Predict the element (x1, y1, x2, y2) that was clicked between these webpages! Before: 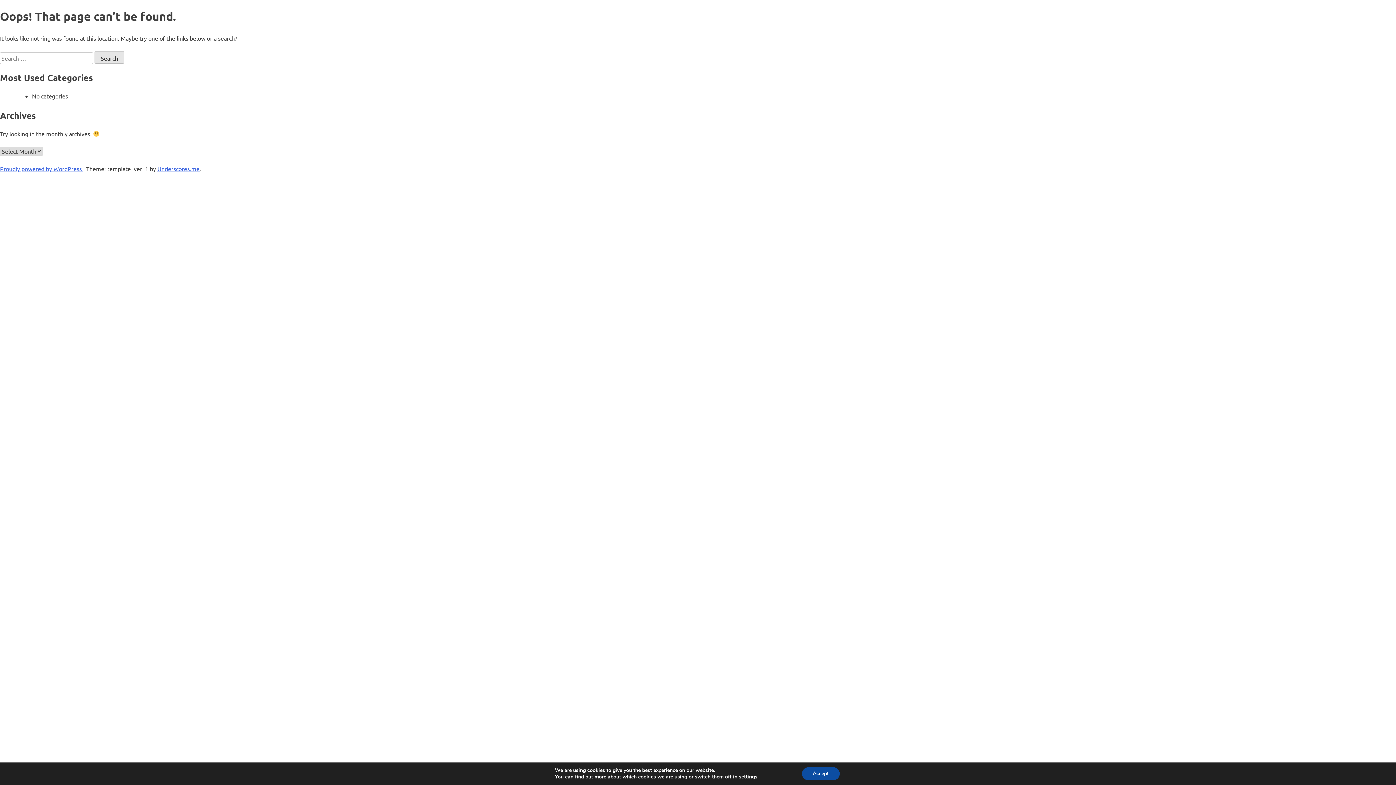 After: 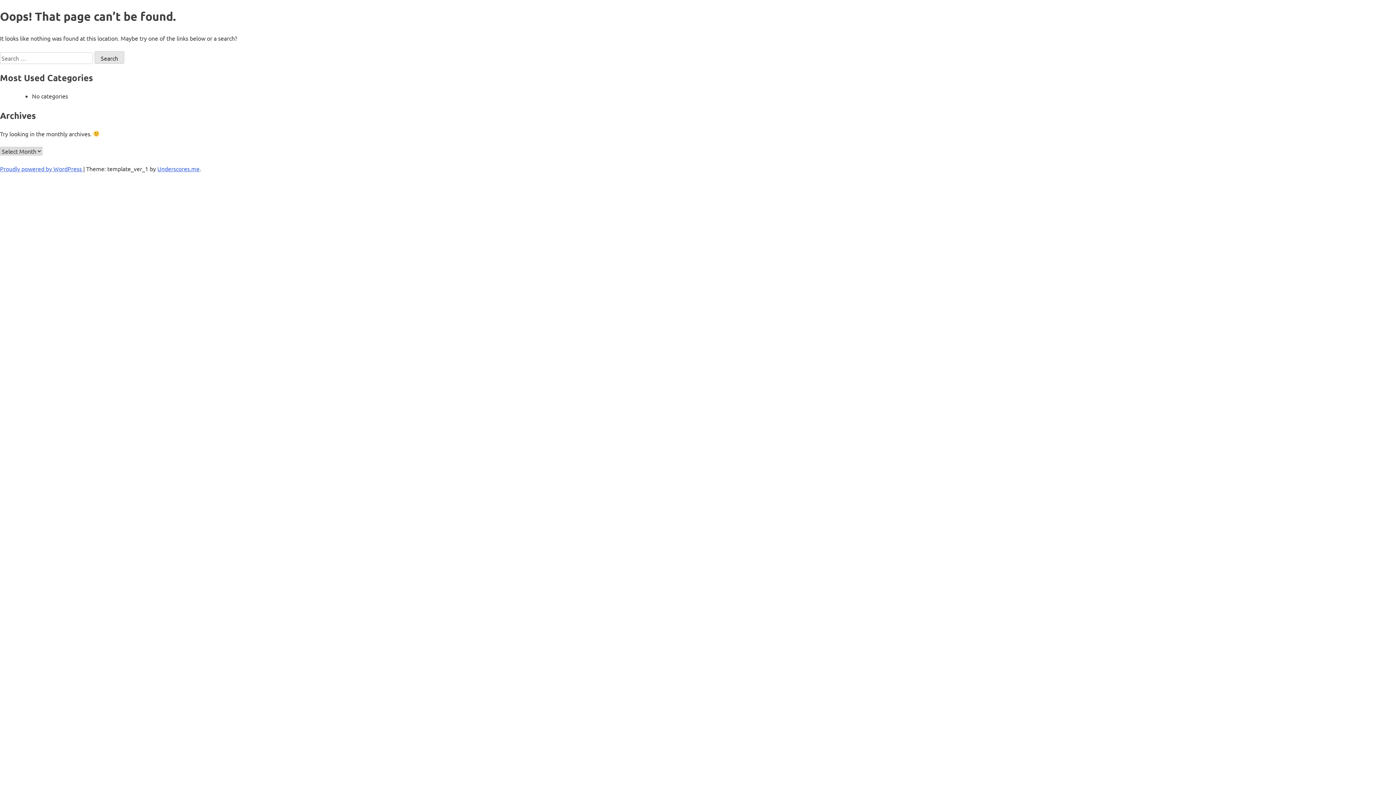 Action: label: Accept bbox: (808, 767, 847, 780)